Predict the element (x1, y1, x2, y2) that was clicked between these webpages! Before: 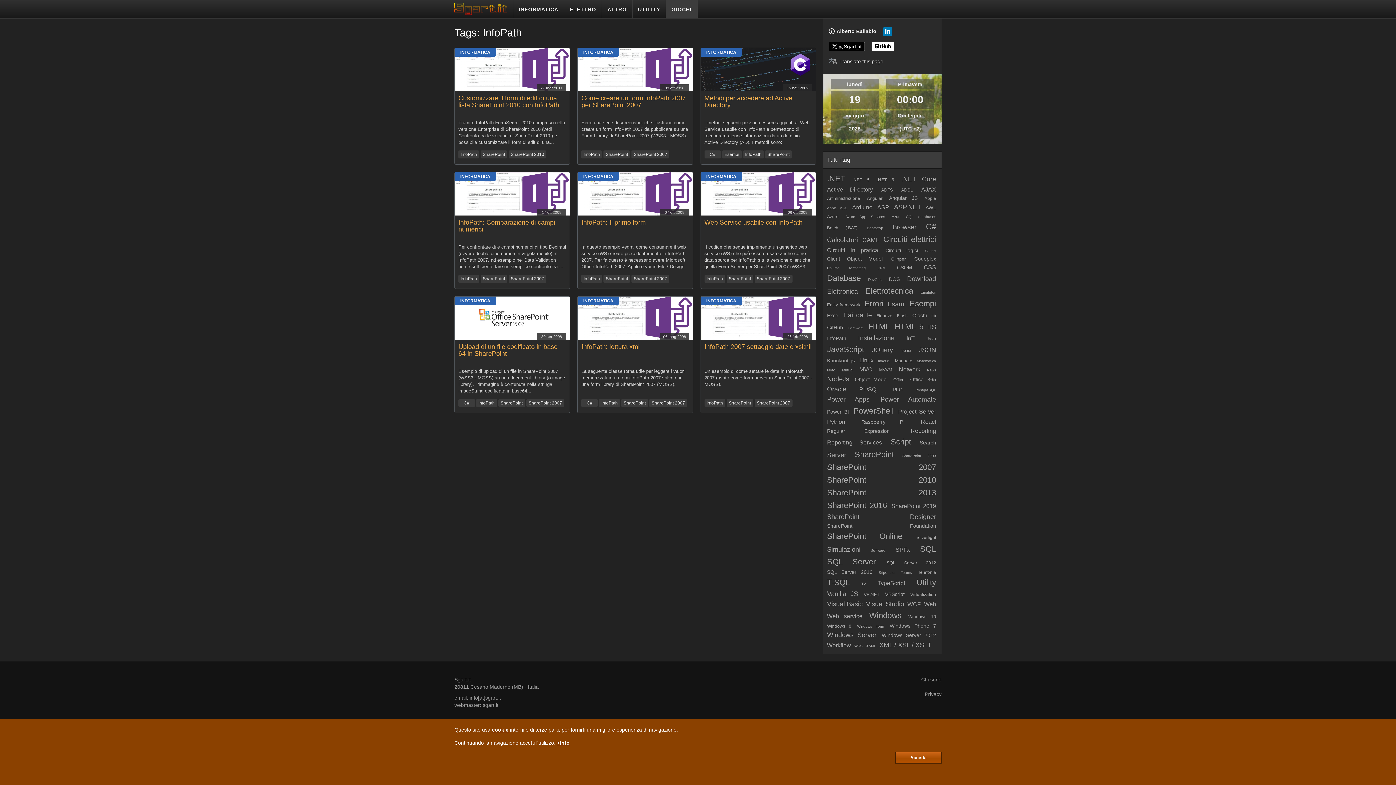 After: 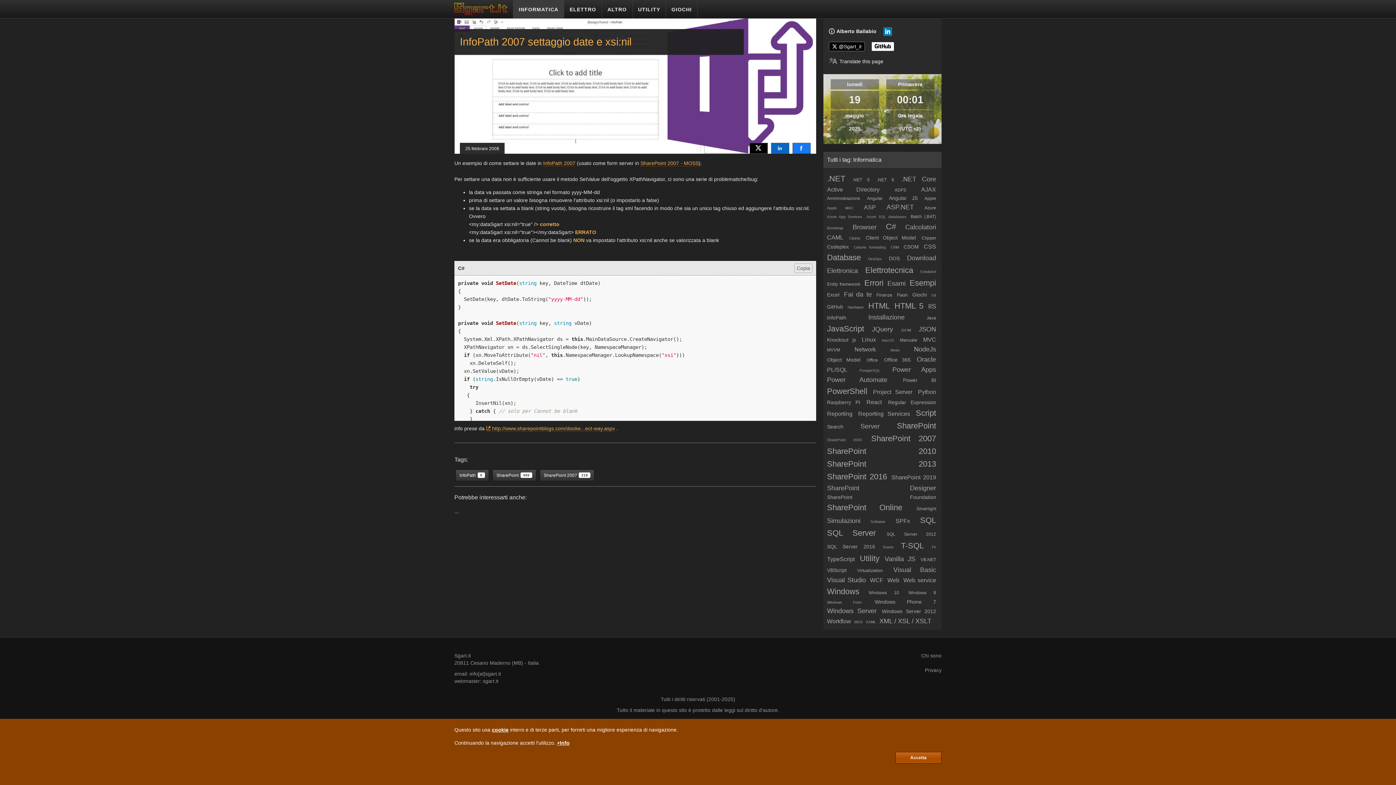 Action: label: 25 feb 2008 bbox: (700, 296, 815, 339)